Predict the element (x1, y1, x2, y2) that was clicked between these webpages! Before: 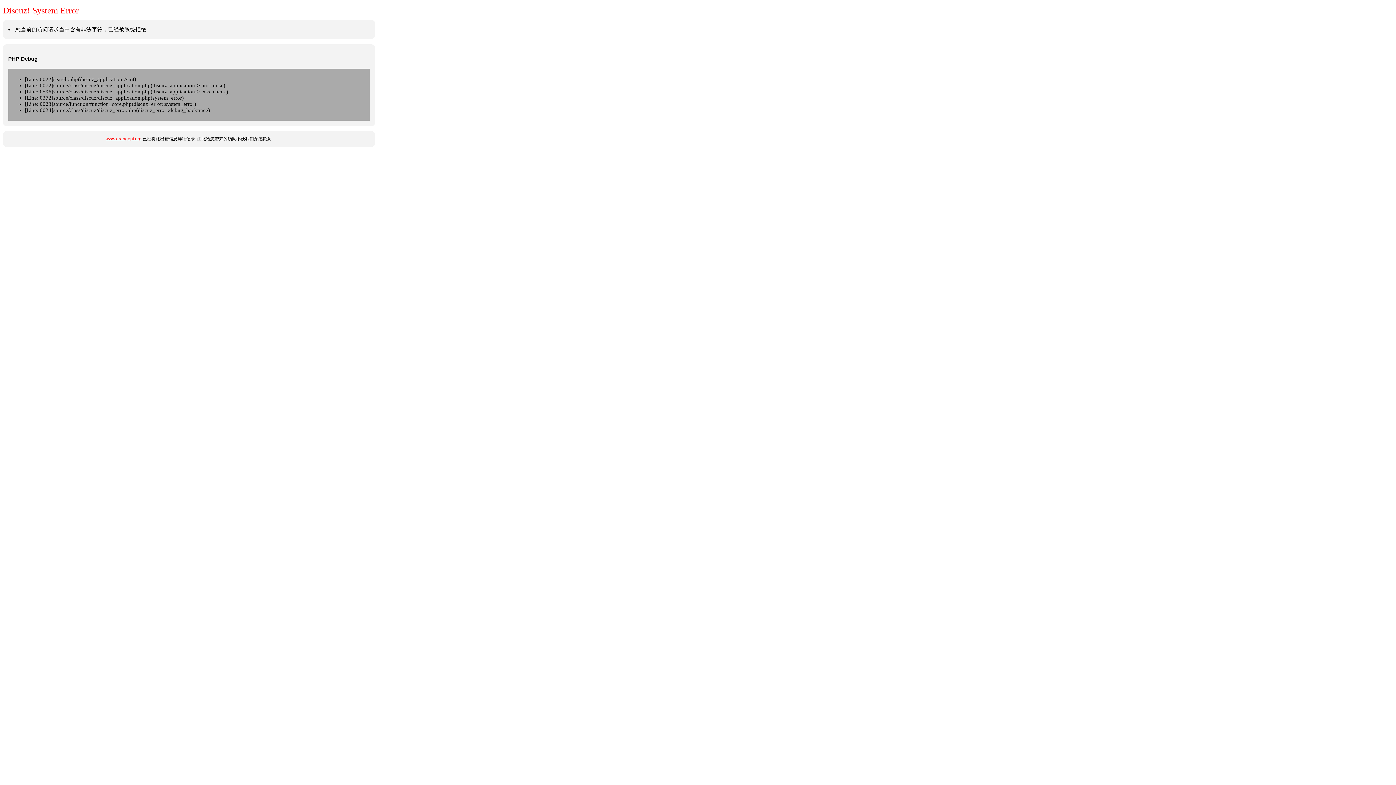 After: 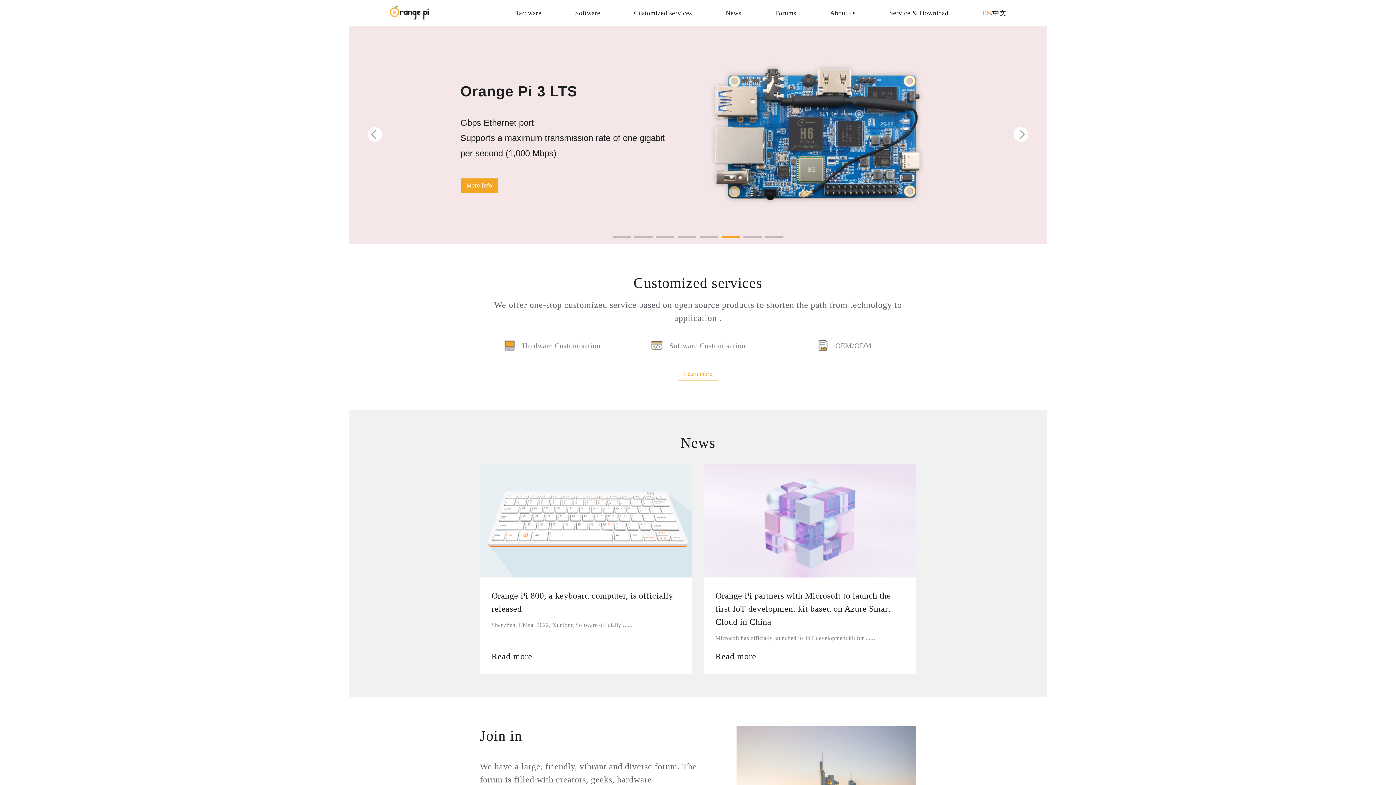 Action: bbox: (105, 136, 141, 141) label: www.orangepi.org